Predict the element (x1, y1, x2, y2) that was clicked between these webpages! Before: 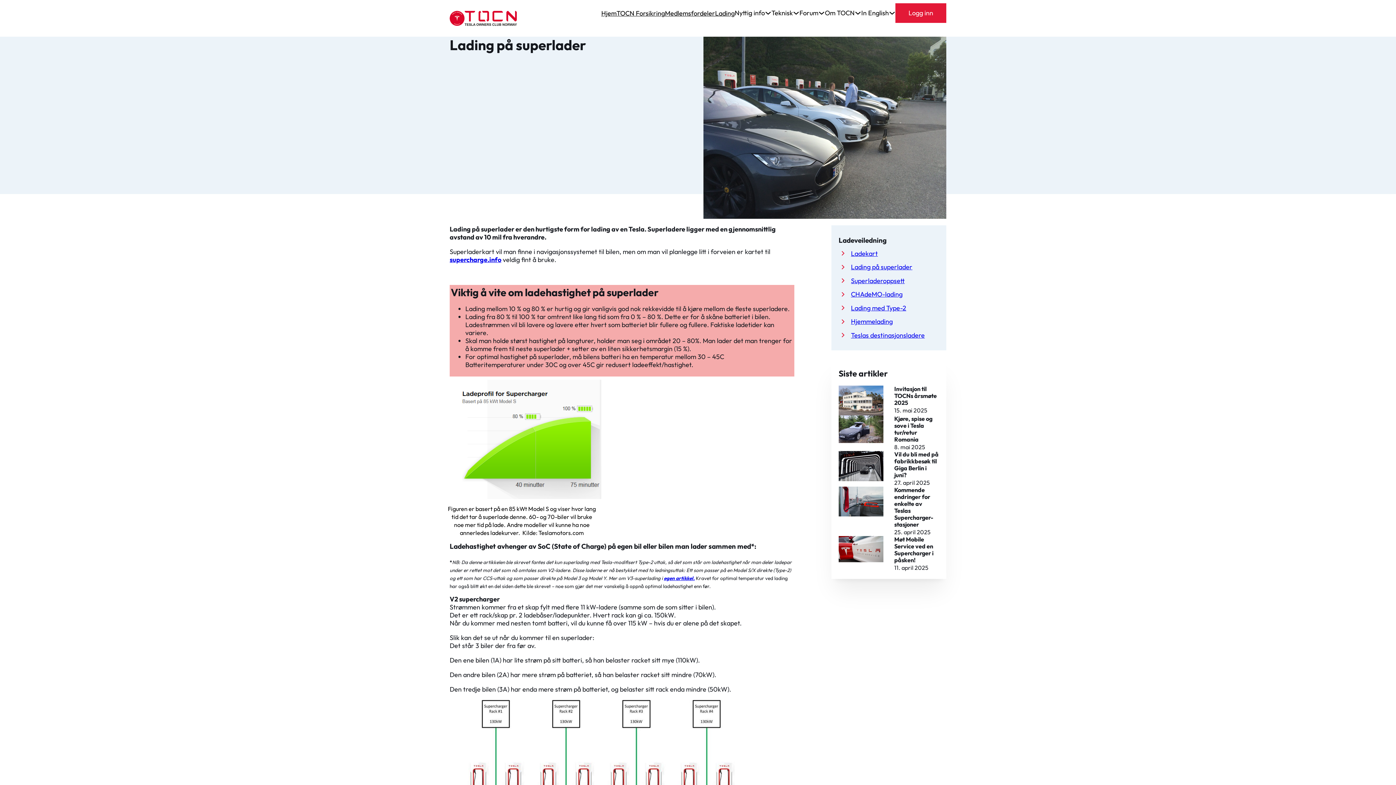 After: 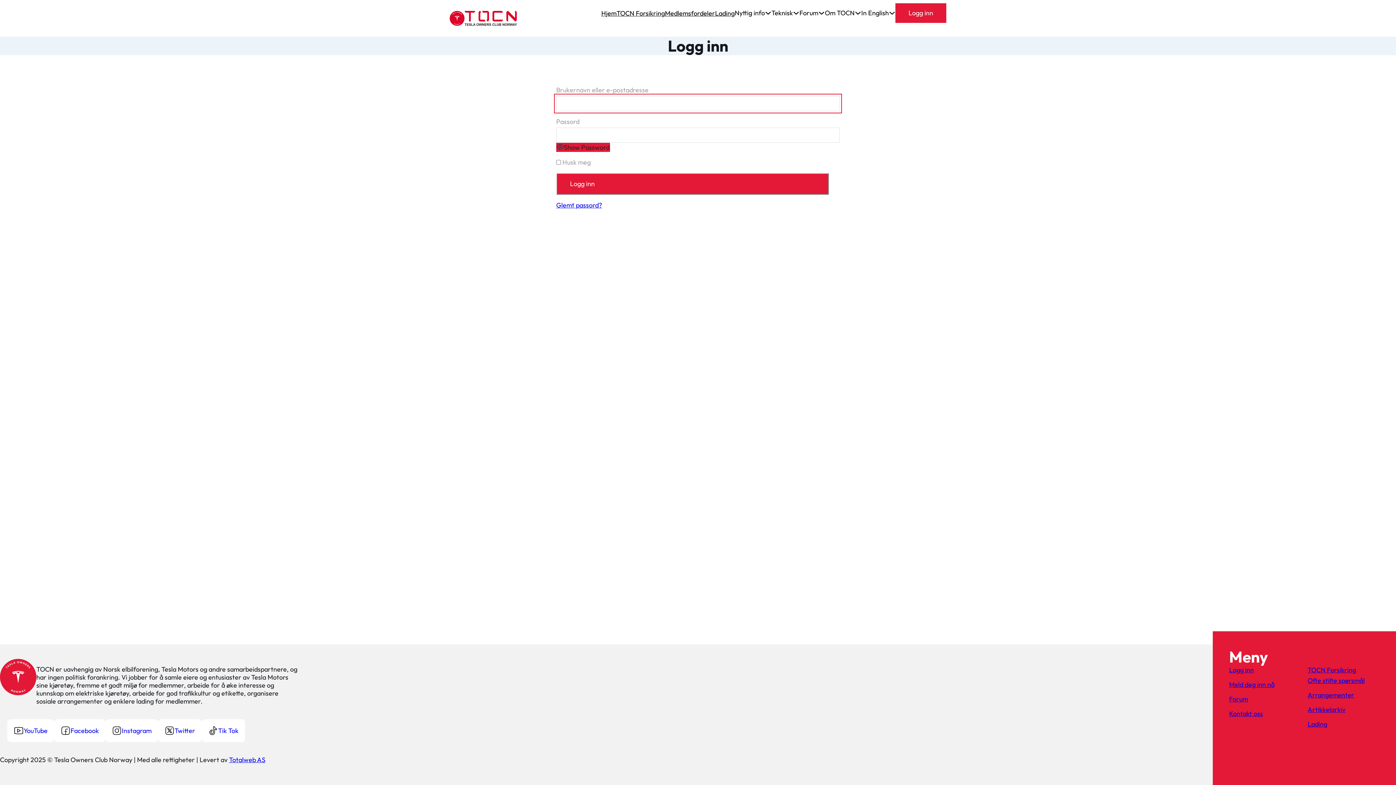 Action: label: Logg inn bbox: (895, 3, 946, 23)